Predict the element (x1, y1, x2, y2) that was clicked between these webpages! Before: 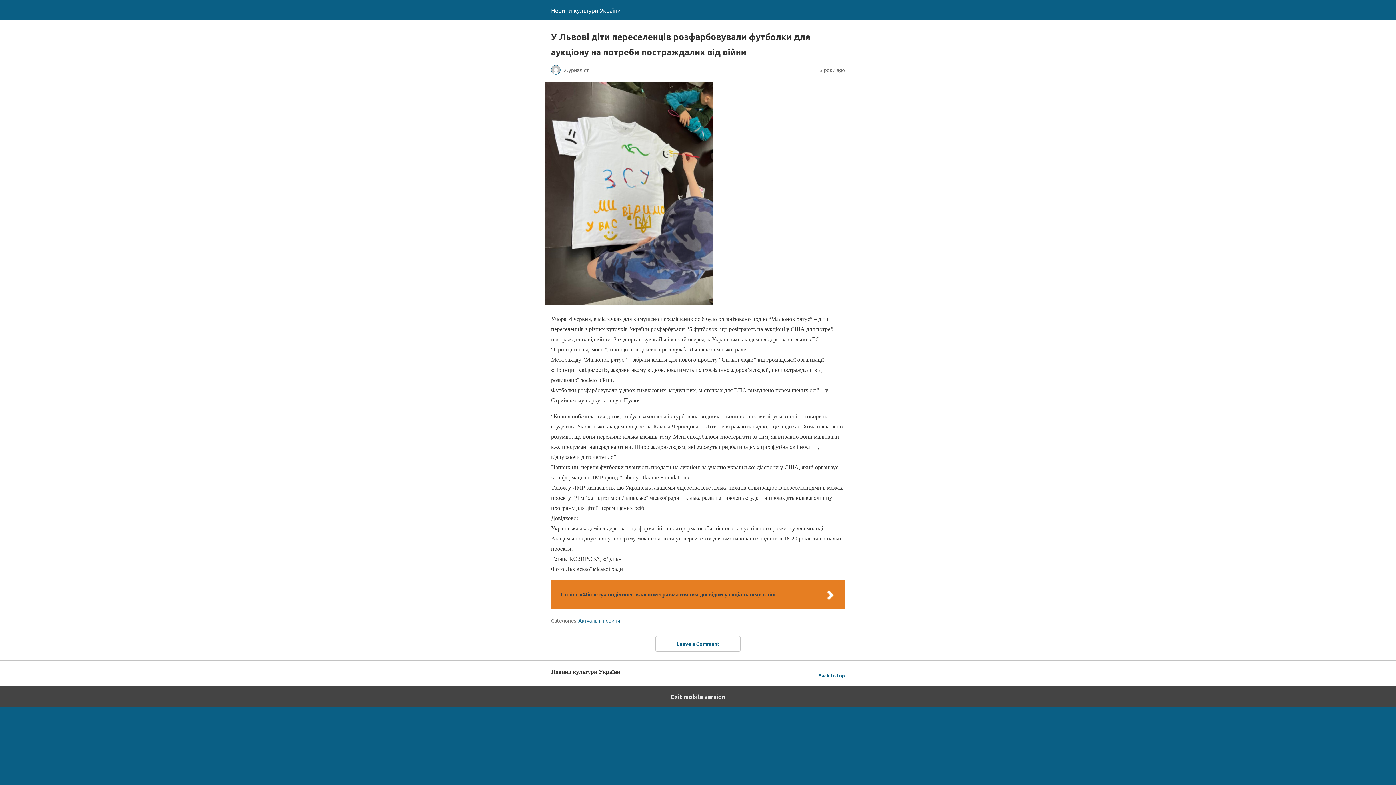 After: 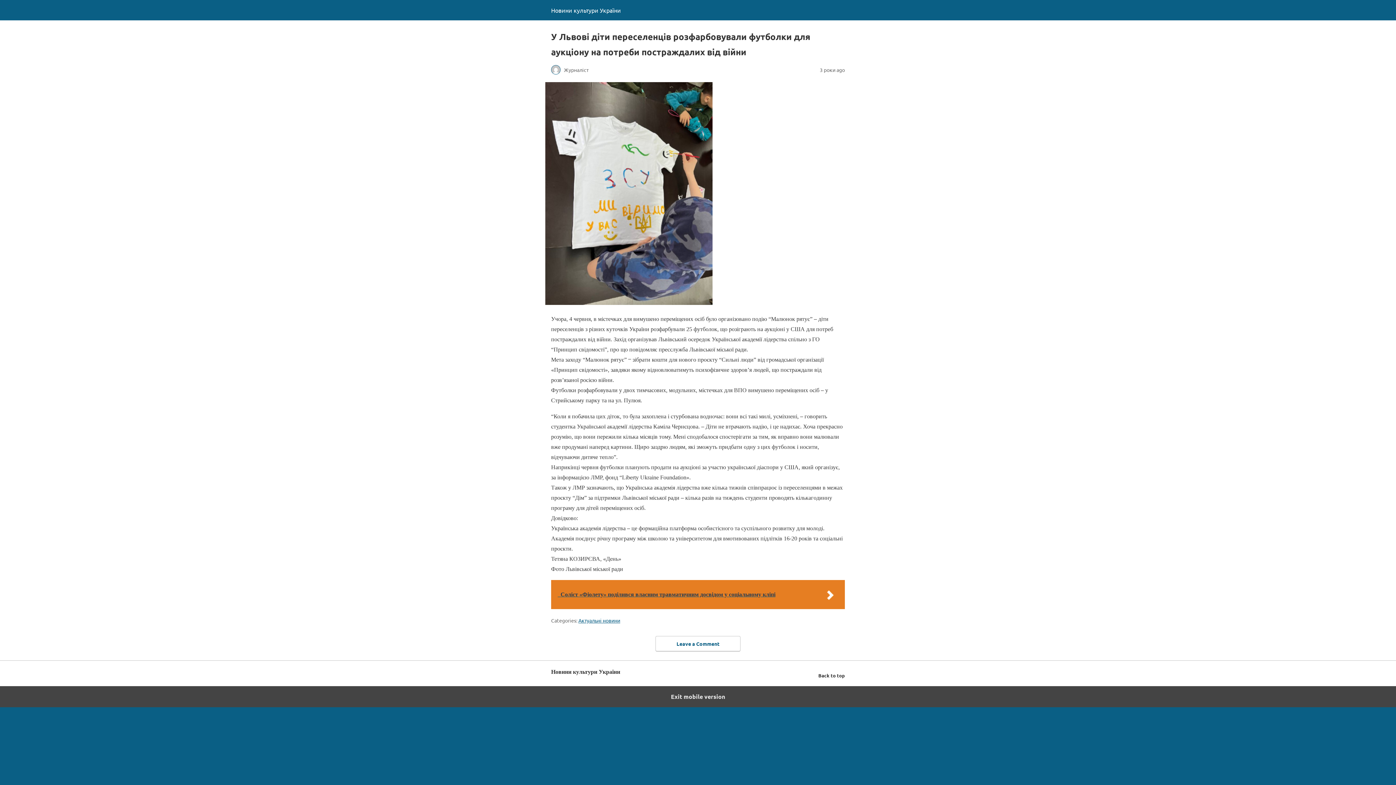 Action: bbox: (818, 671, 845, 680) label: Back to top